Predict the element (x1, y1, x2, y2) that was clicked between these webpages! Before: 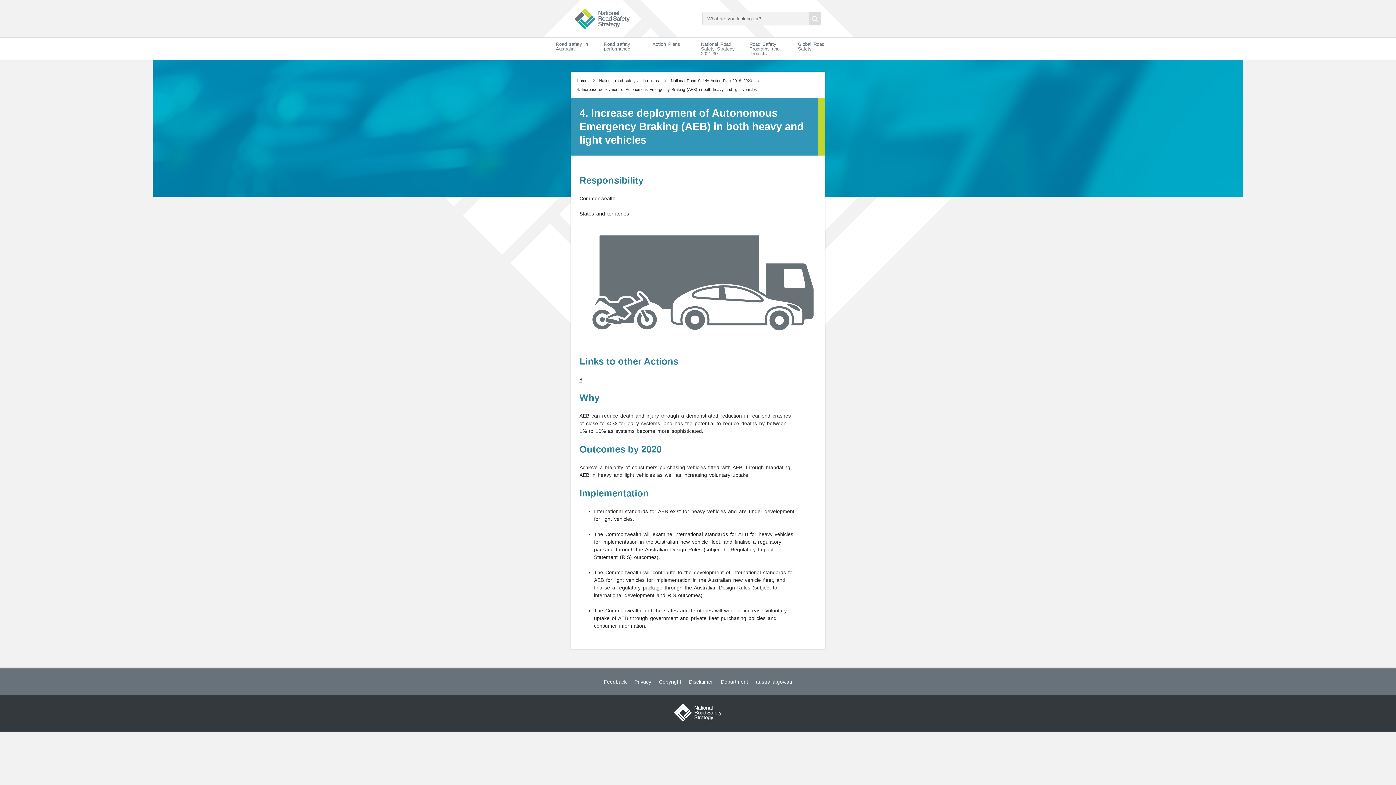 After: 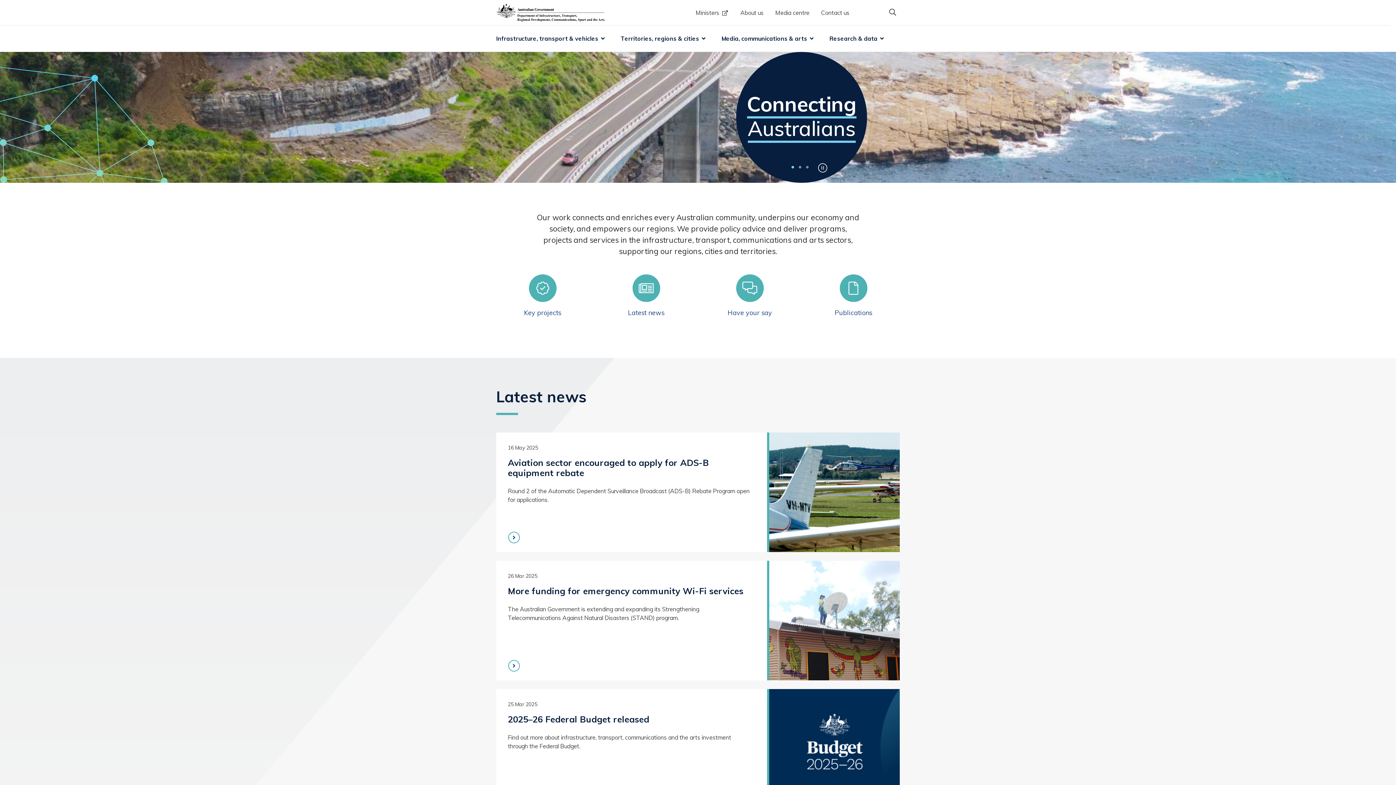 Action: bbox: (717, 671, 751, 692) label: Department